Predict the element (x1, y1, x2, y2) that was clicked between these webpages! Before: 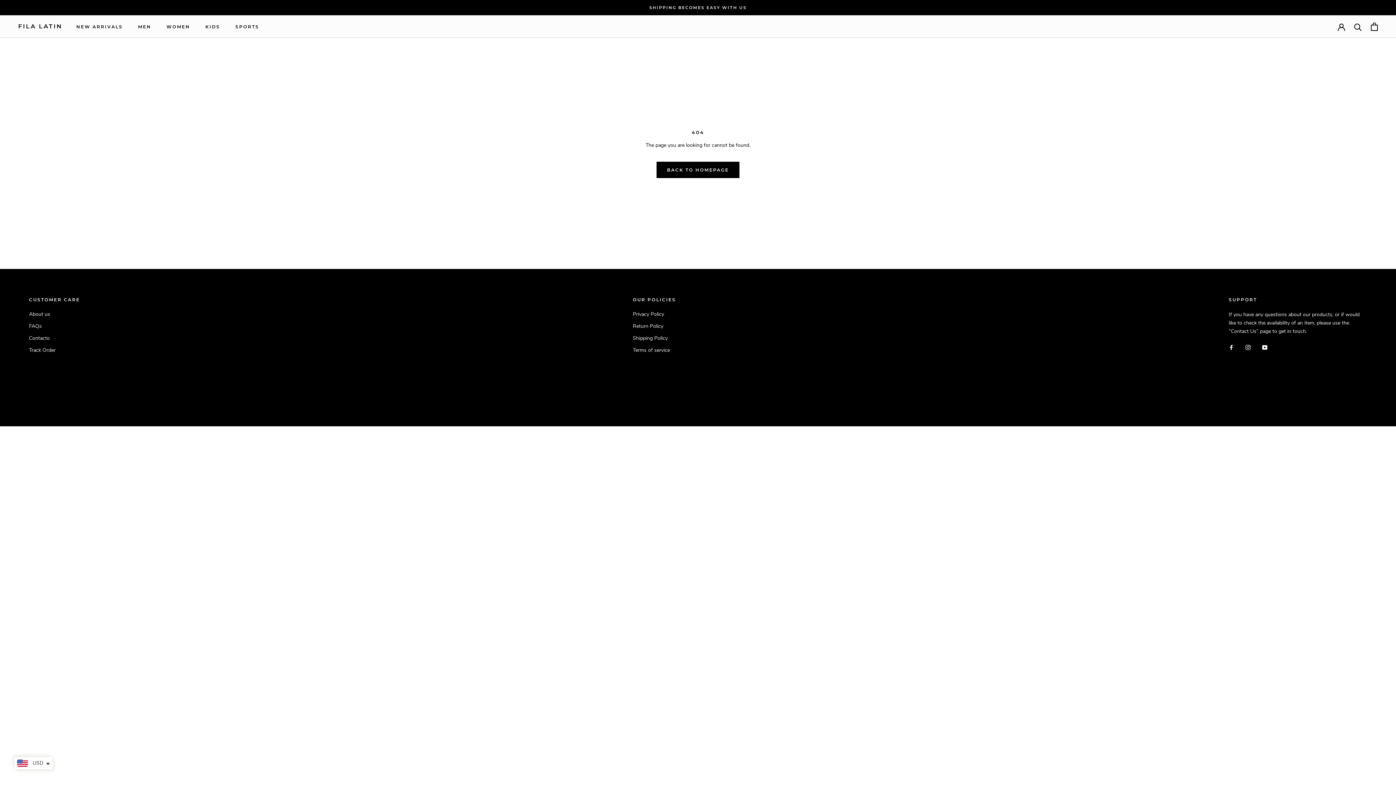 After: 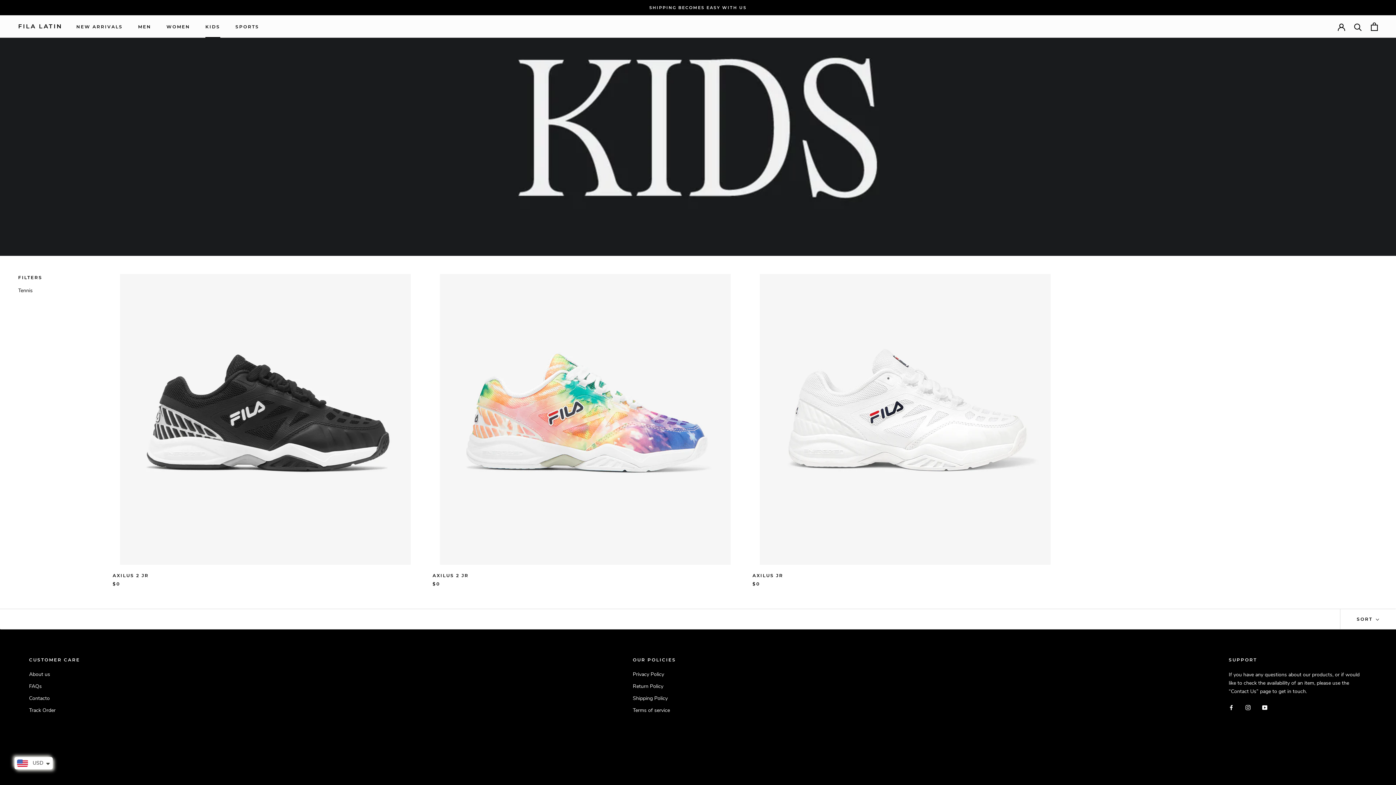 Action: bbox: (205, 23, 220, 29) label: KIDS
KIDS